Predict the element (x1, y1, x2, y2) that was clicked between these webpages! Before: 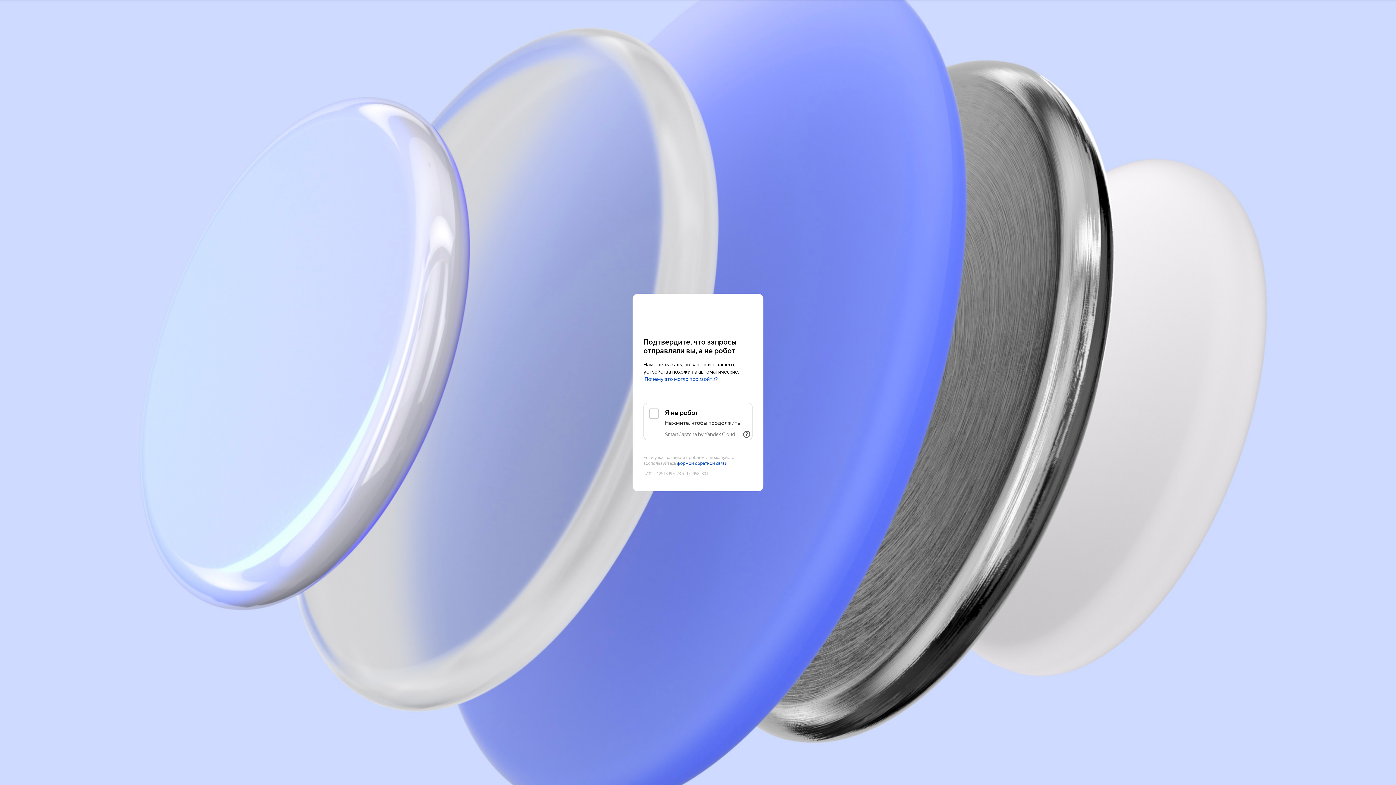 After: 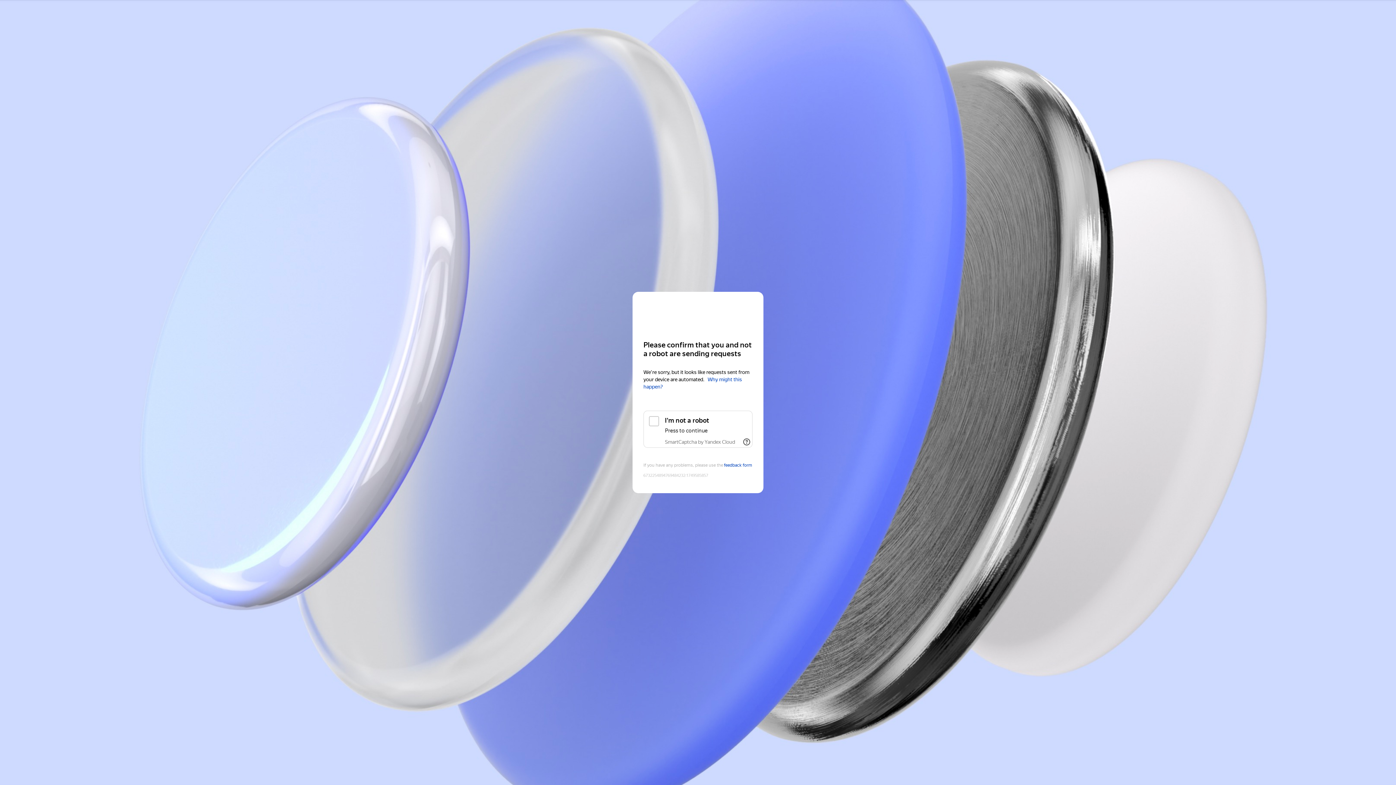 Action: bbox: (643, 308, 752, 321) label: Yandex Cloud